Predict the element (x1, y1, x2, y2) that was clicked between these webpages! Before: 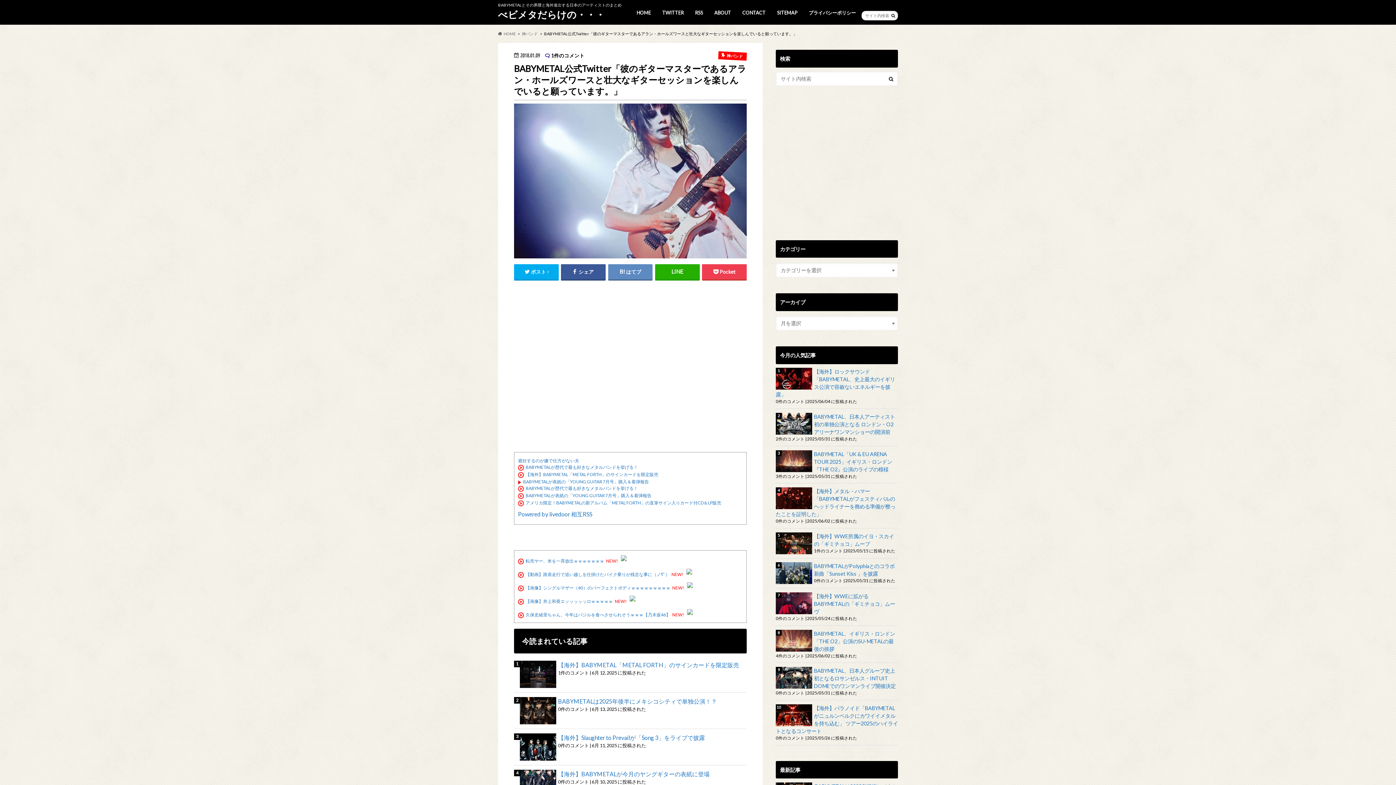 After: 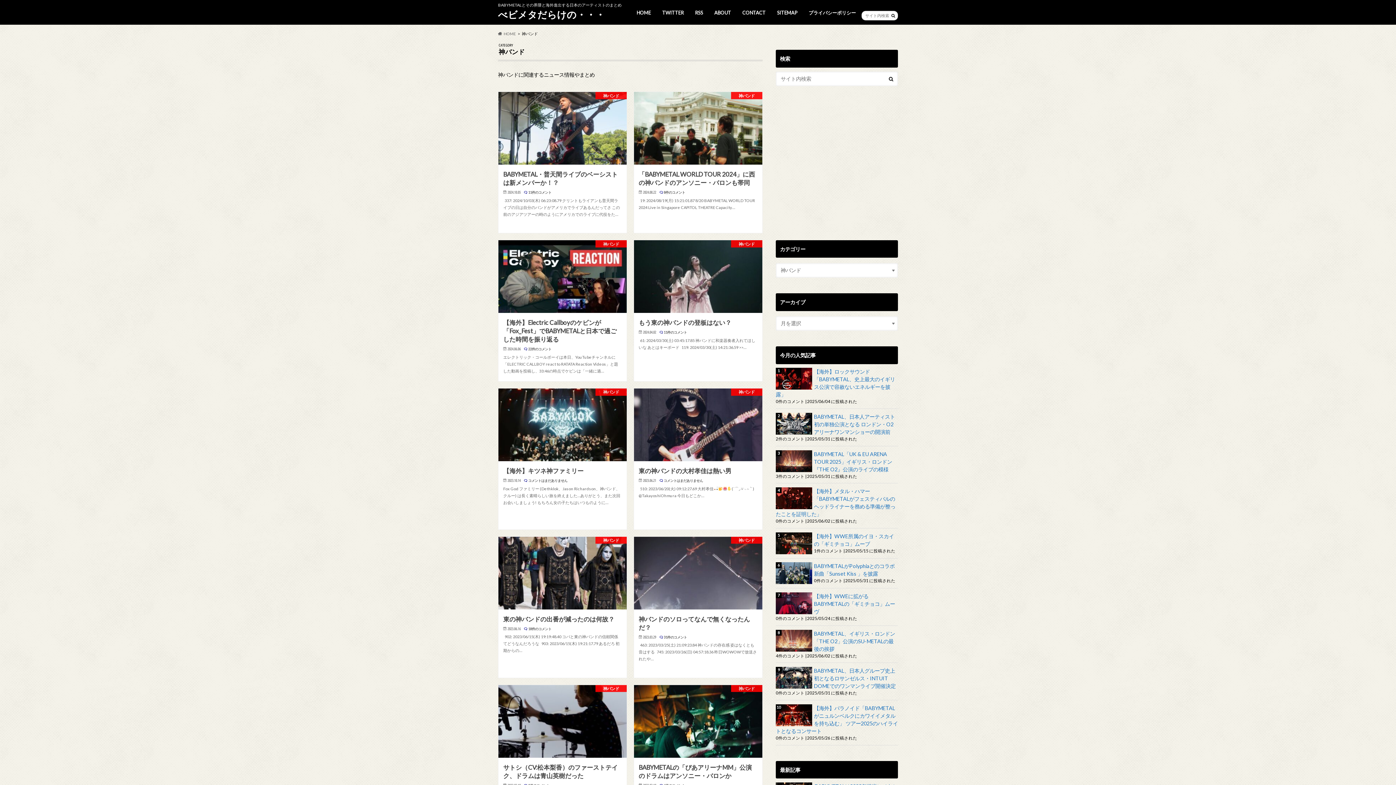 Action: bbox: (522, 31, 538, 35) label: 神バンド